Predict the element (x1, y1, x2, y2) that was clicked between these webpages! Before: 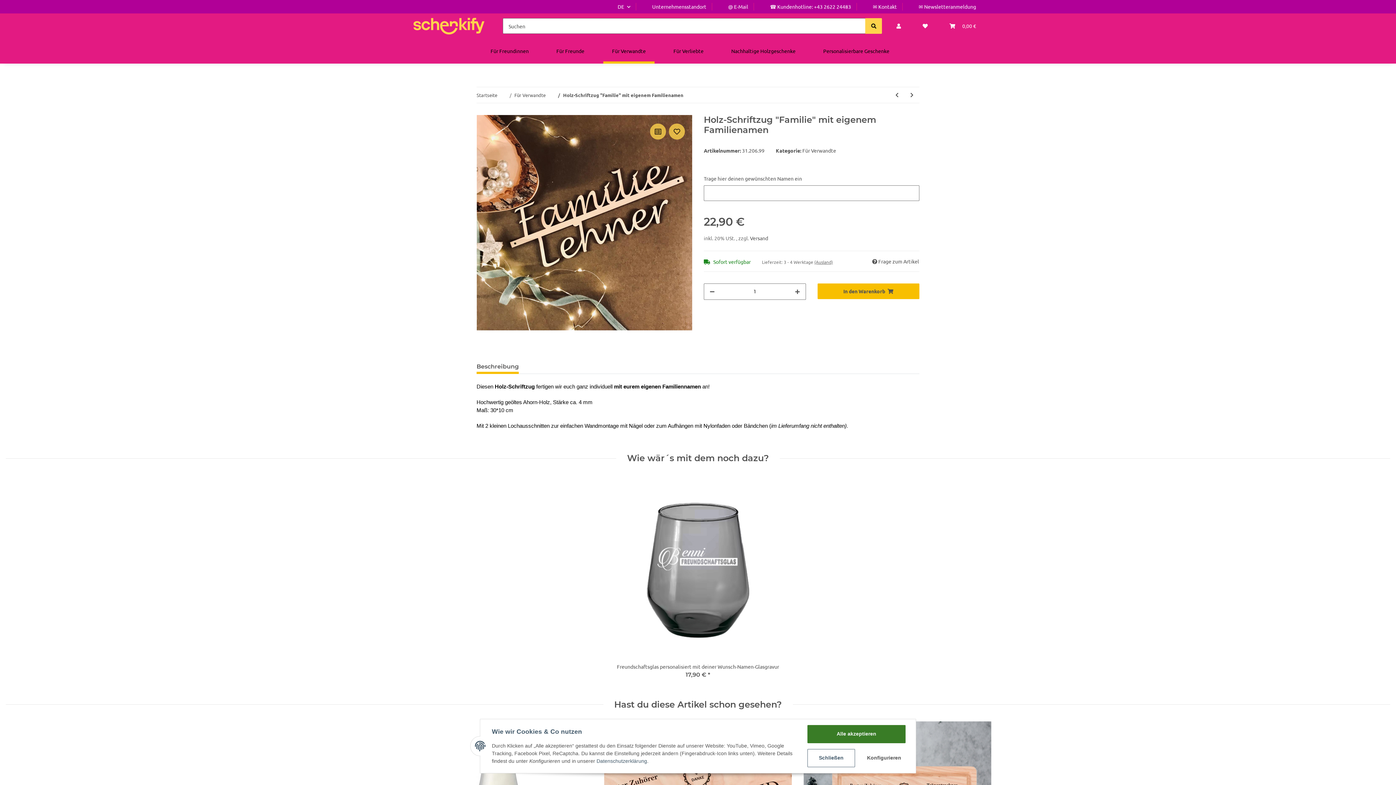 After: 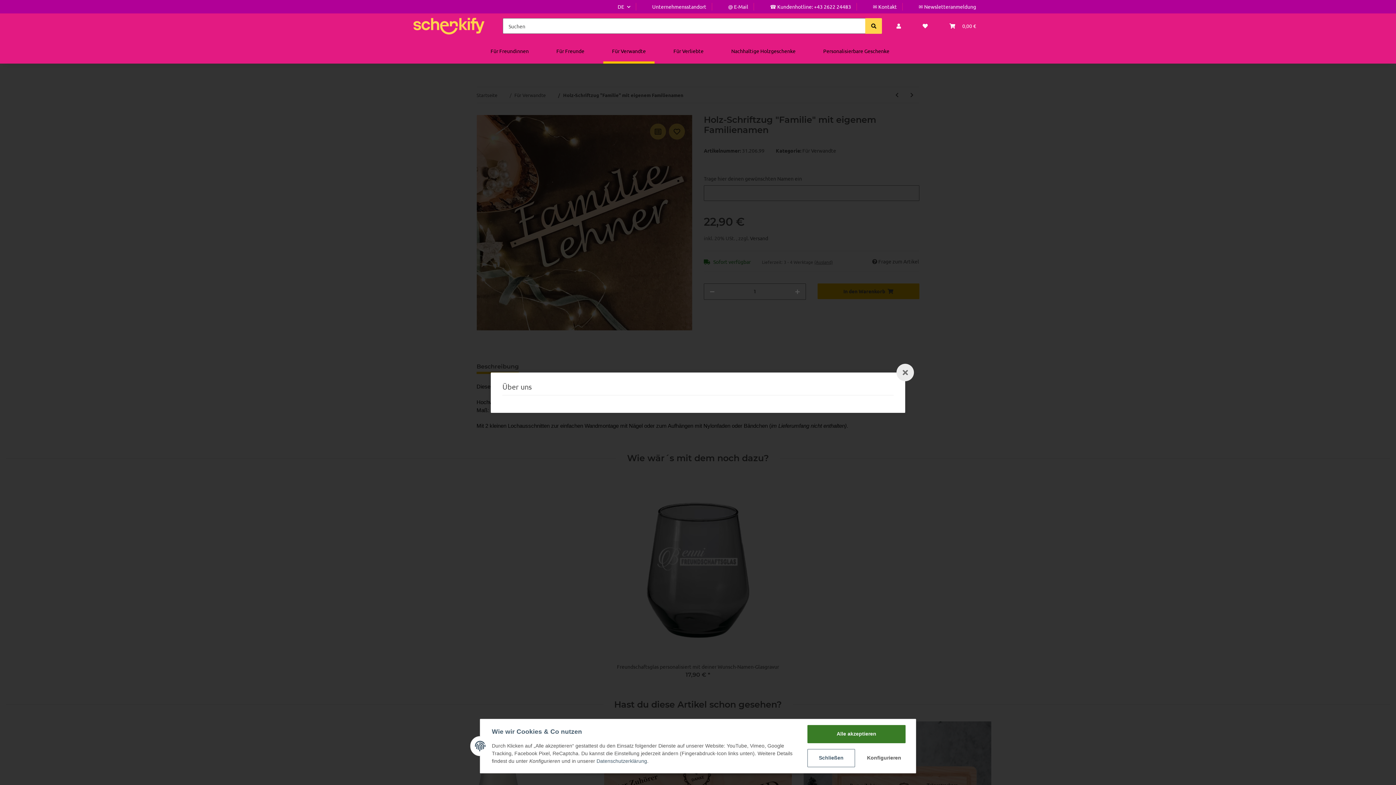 Action: bbox: (750, 234, 768, 241) label: Versand